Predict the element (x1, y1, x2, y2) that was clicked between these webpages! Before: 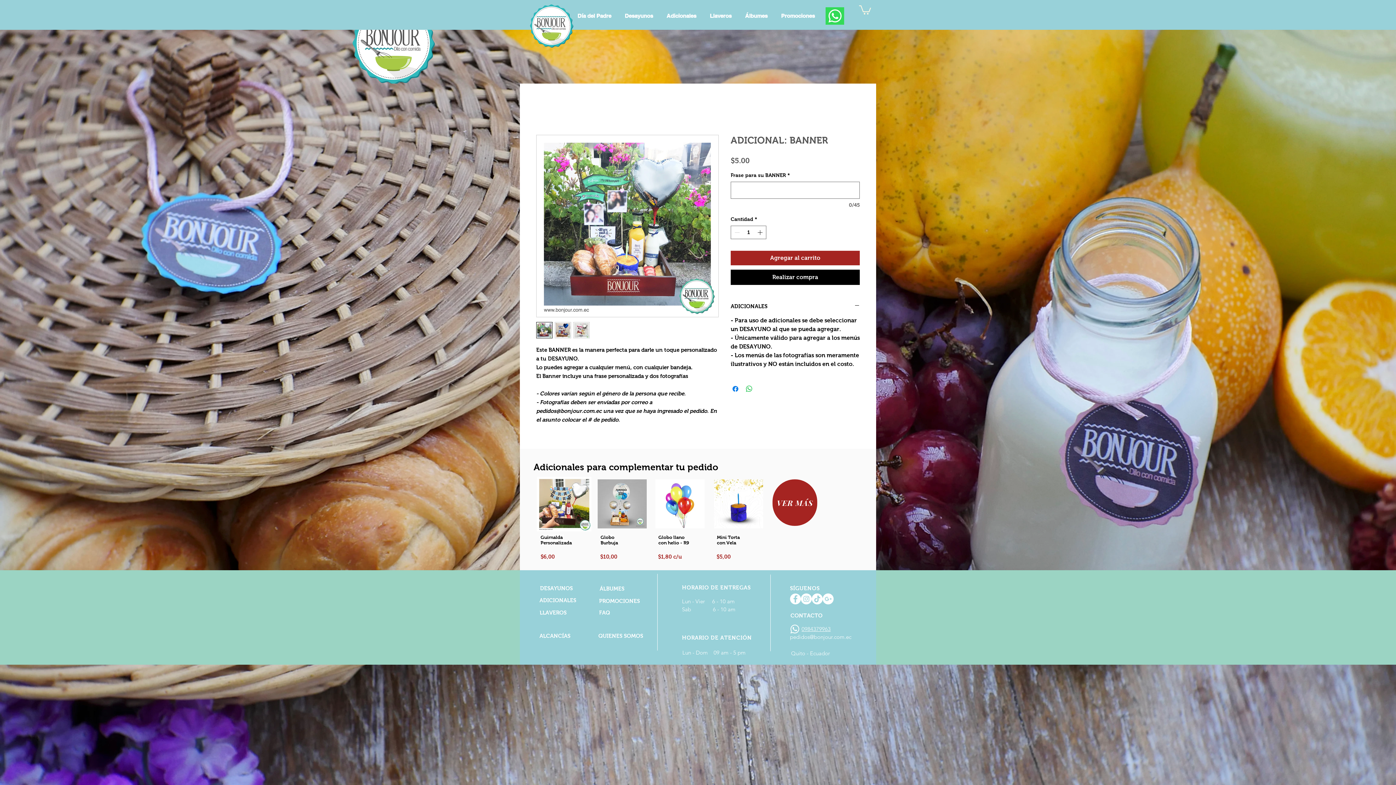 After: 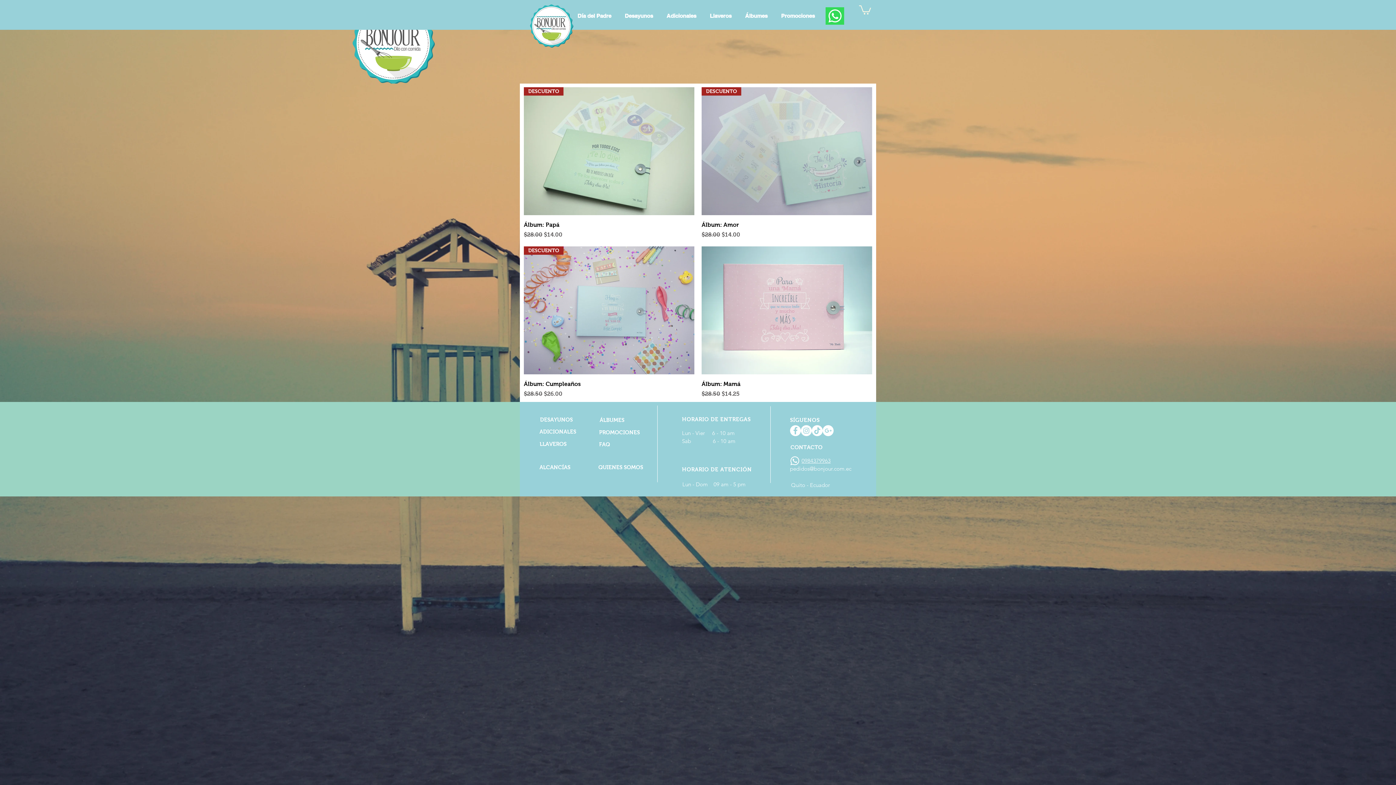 Action: bbox: (738, 7, 774, 24) label: Álbumes